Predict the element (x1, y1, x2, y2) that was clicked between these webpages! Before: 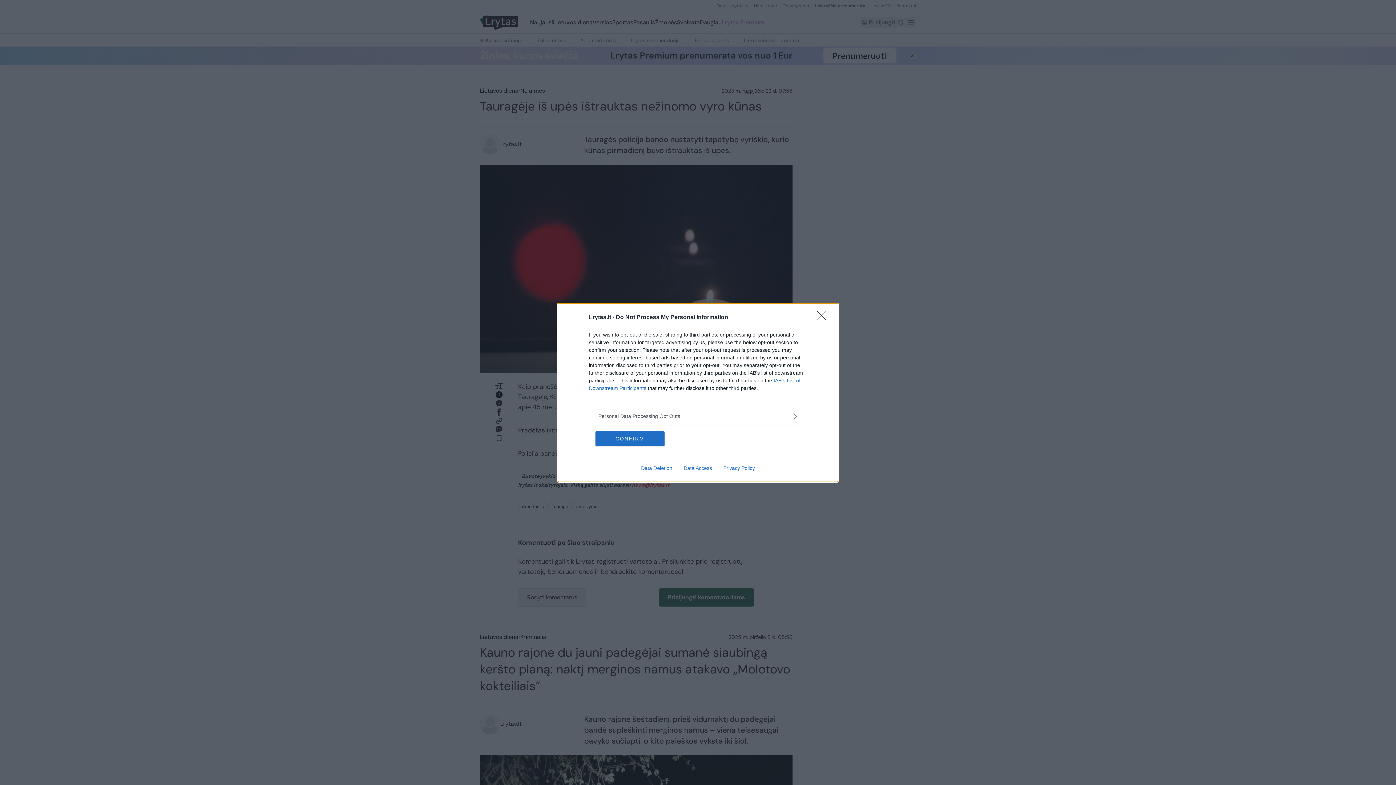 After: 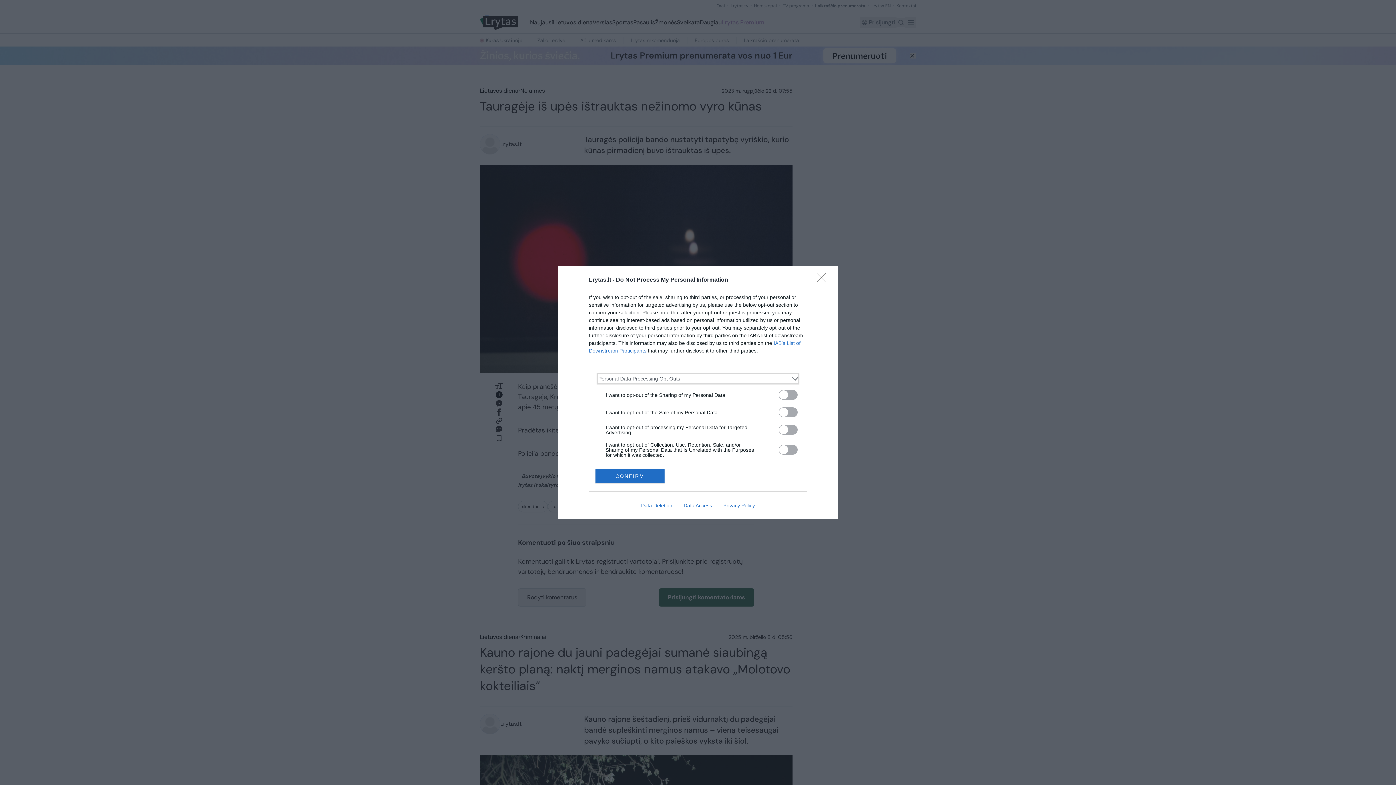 Action: label: Opt-Outs bbox: (598, 412, 797, 420)